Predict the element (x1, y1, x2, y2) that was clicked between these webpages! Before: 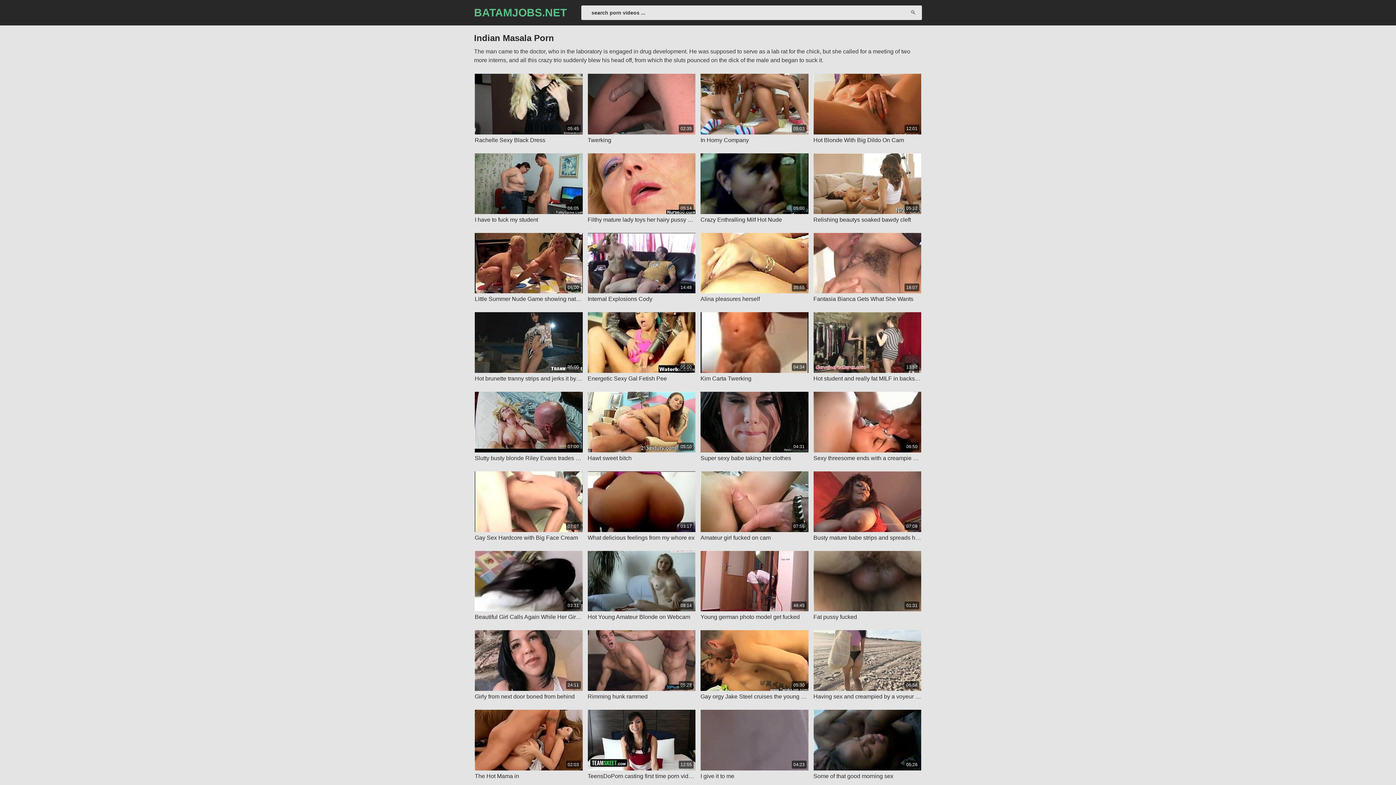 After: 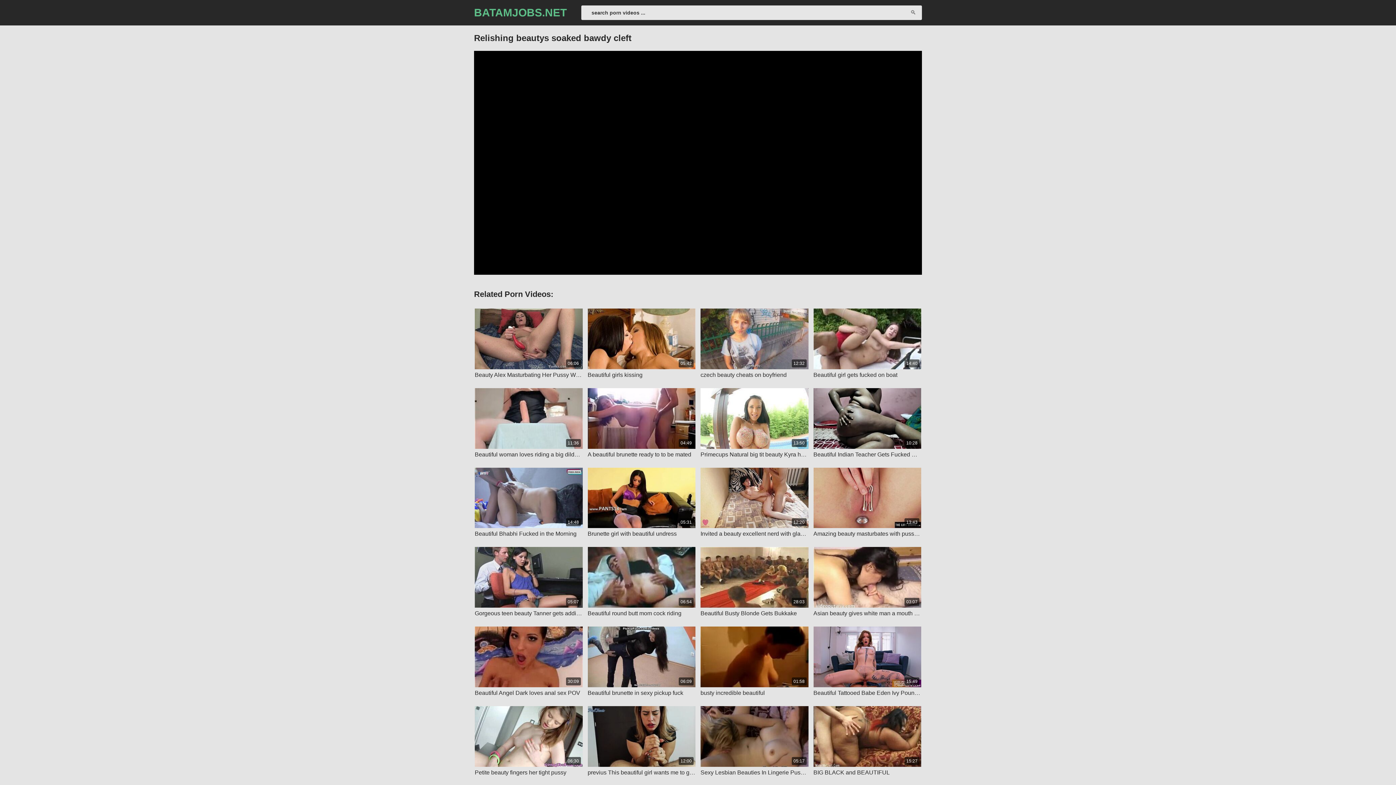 Action: label: 05:12

Relishing beautys soaked bawdy cleft bbox: (813, 153, 921, 223)